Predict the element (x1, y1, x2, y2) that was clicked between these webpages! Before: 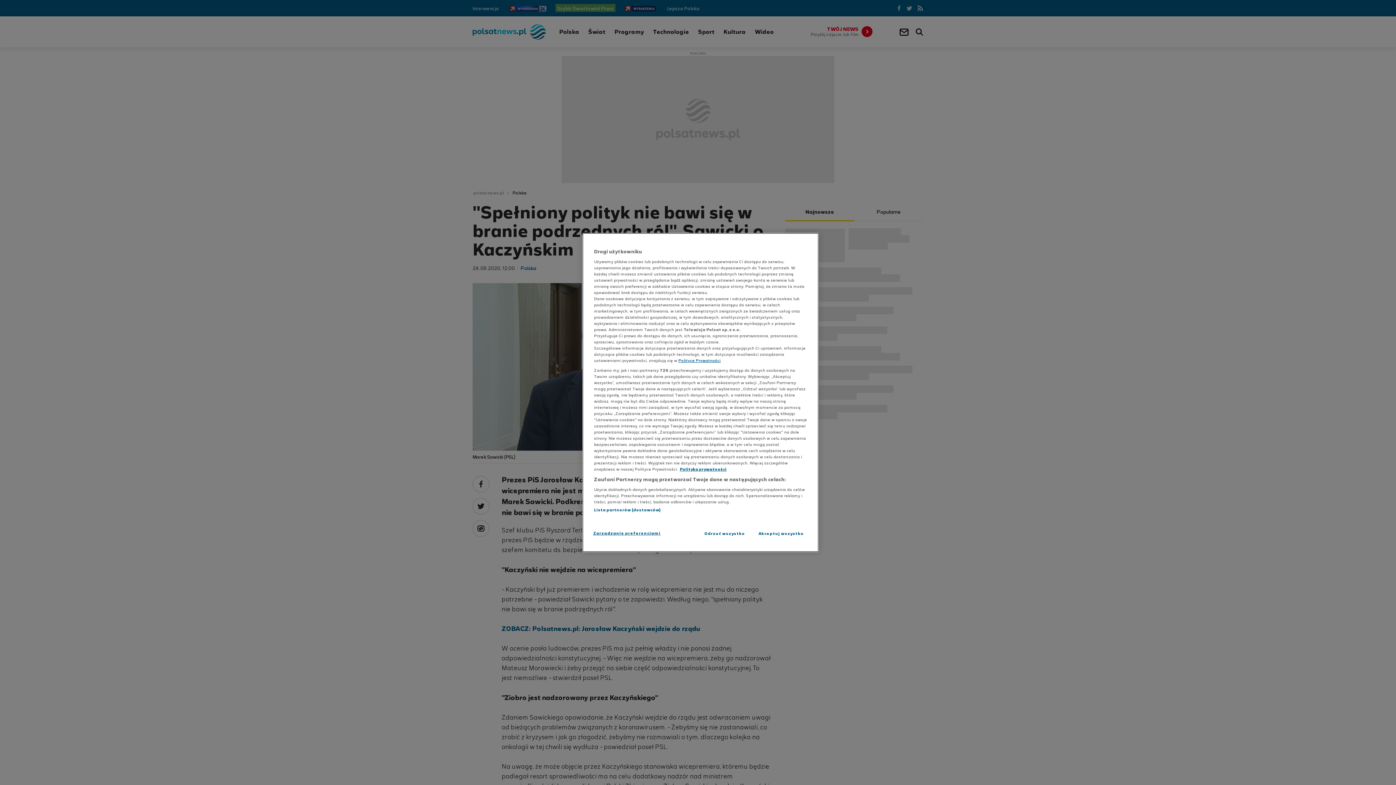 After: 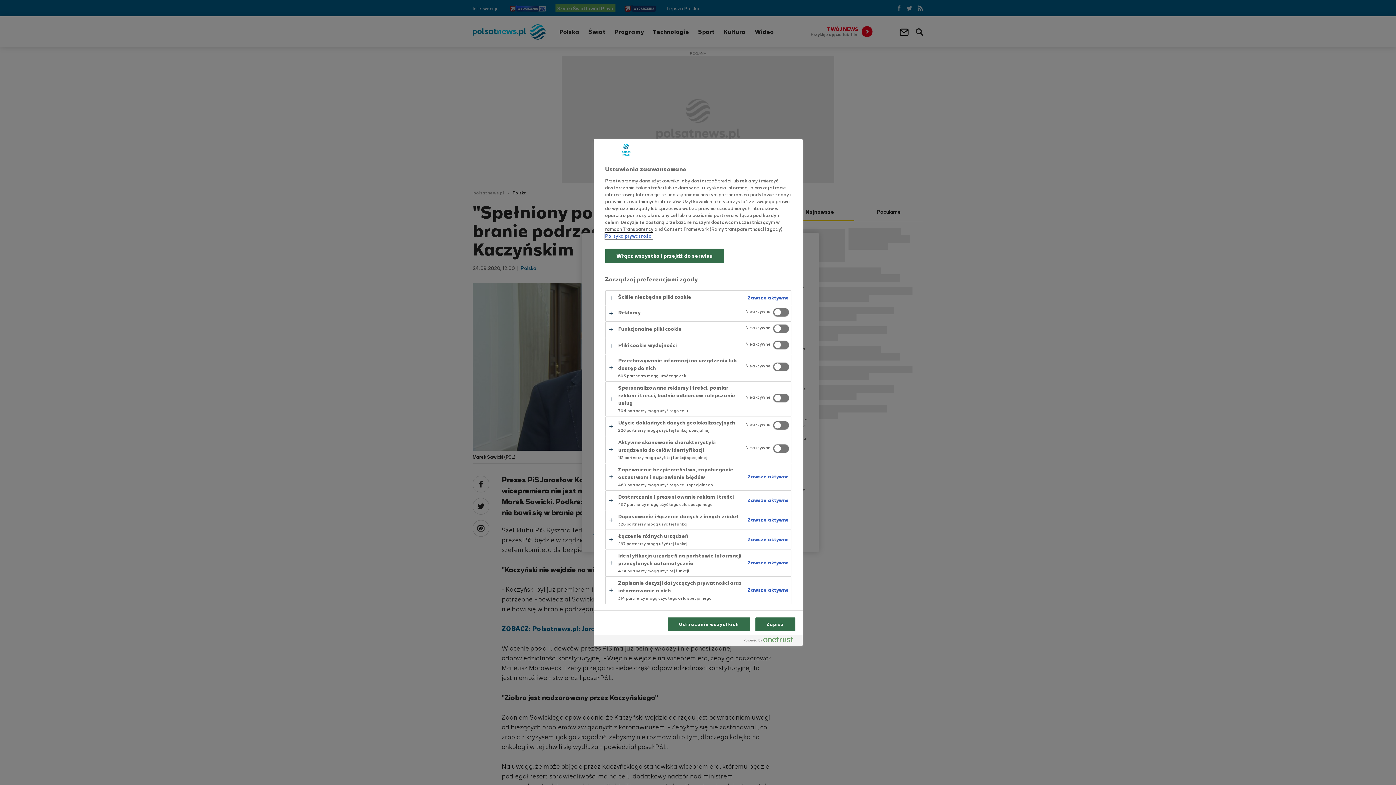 Action: bbox: (593, 526, 660, 540) label: Zarządzanie preferencjami